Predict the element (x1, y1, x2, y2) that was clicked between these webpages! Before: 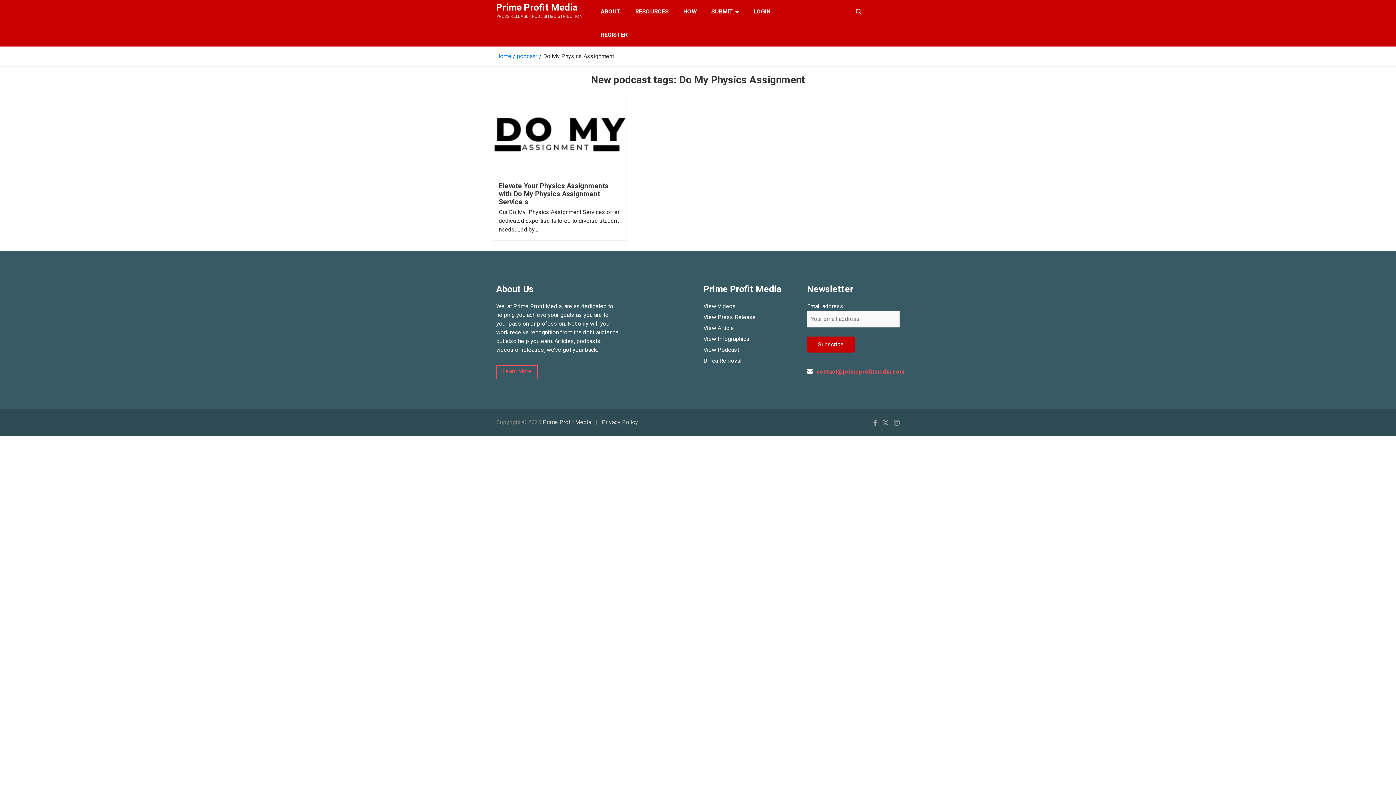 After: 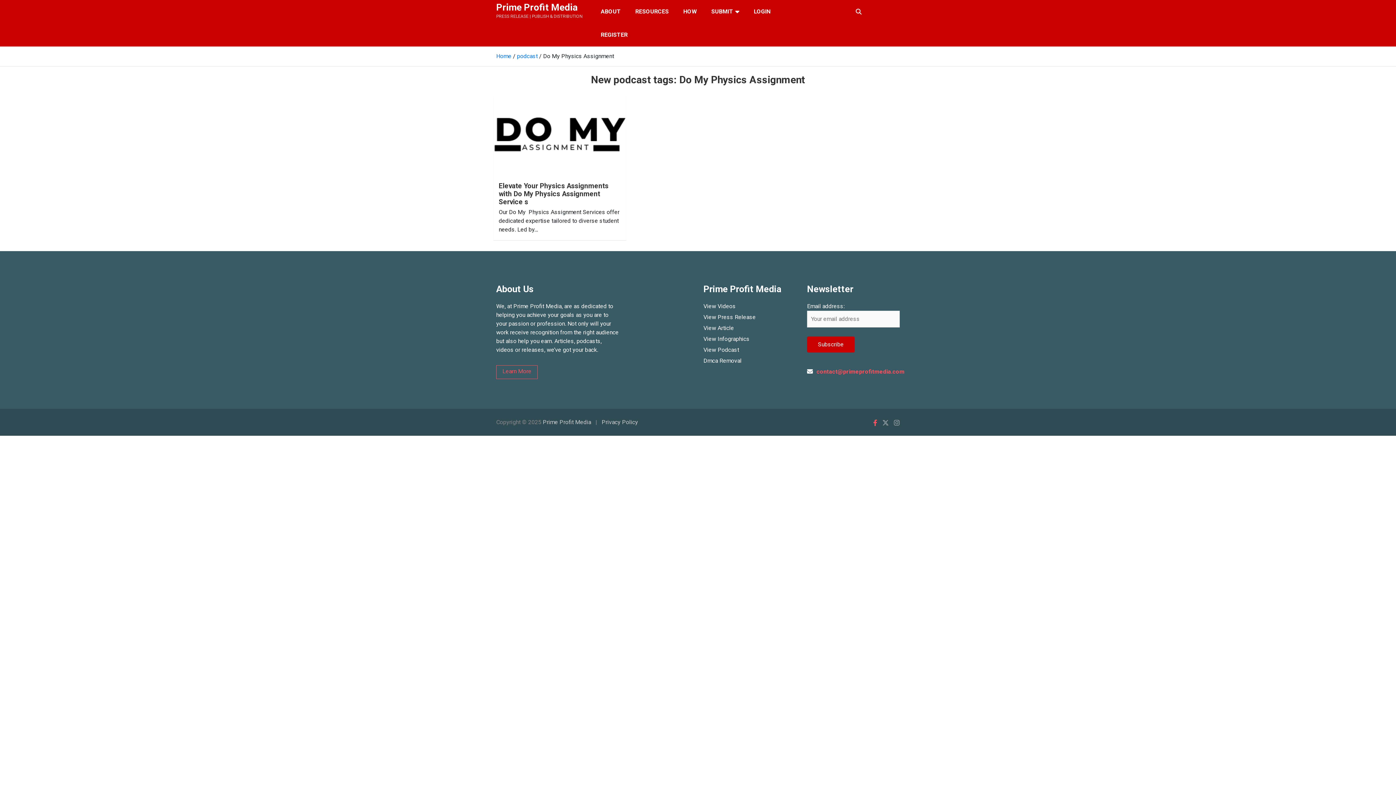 Action: bbox: (873, 419, 877, 426)